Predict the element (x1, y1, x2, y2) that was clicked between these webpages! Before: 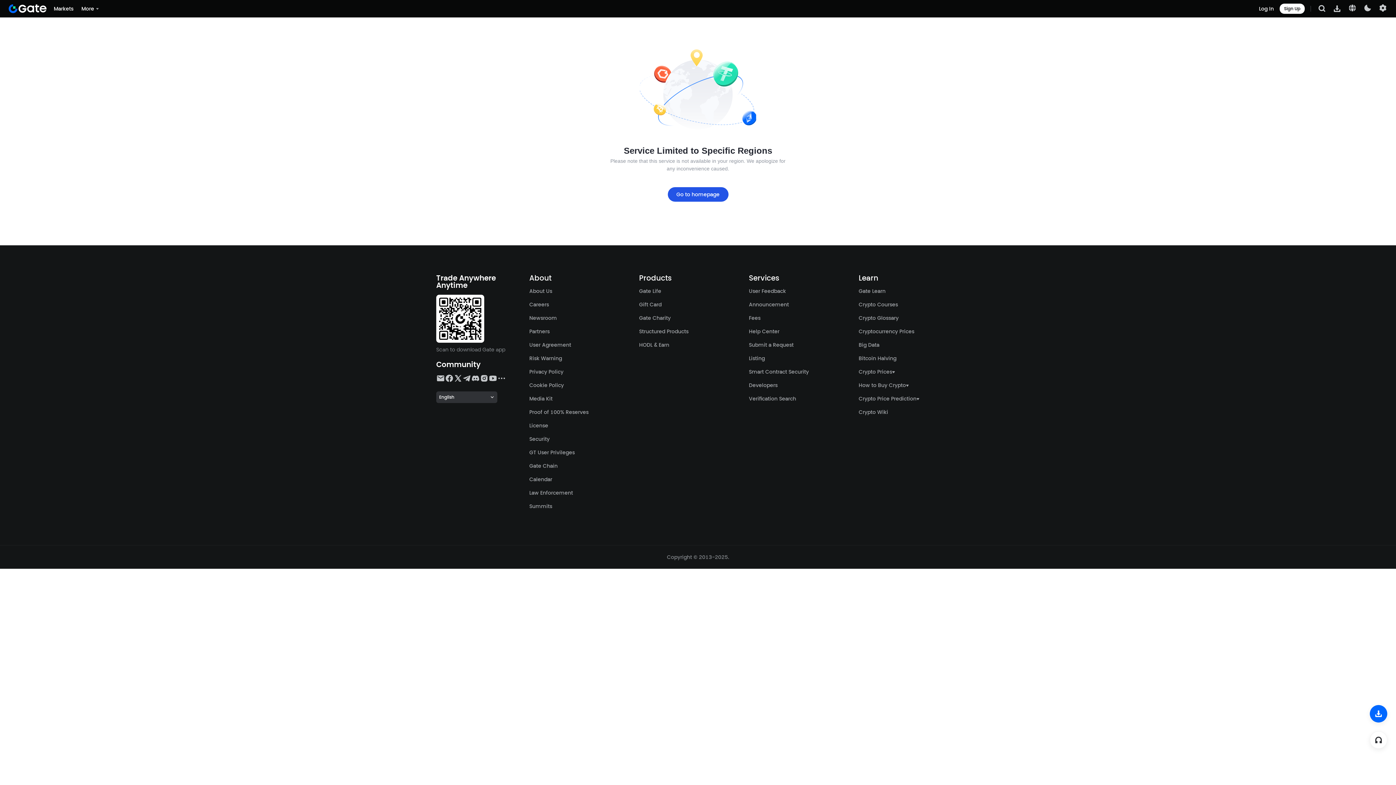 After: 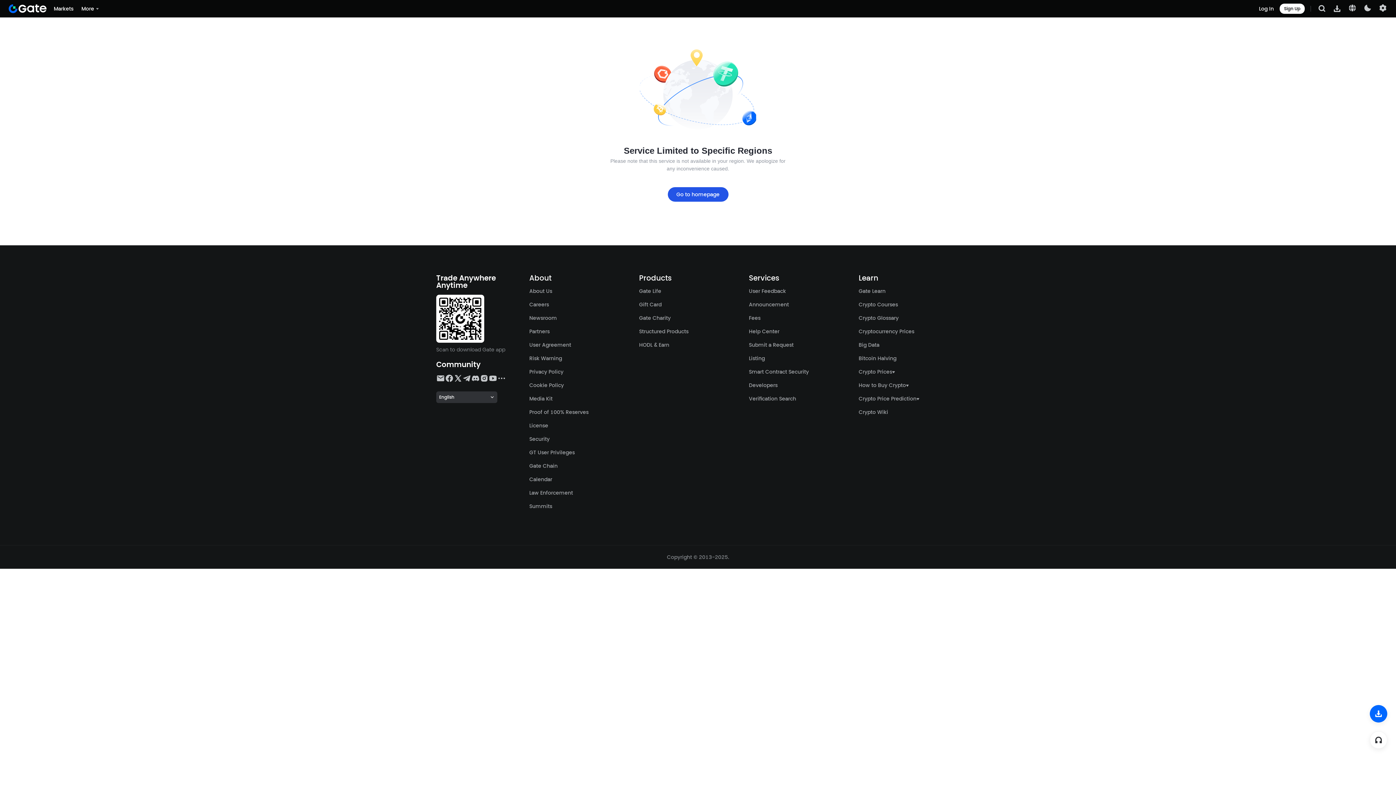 Action: bbox: (749, 368, 809, 375) label: Smart Contract Security